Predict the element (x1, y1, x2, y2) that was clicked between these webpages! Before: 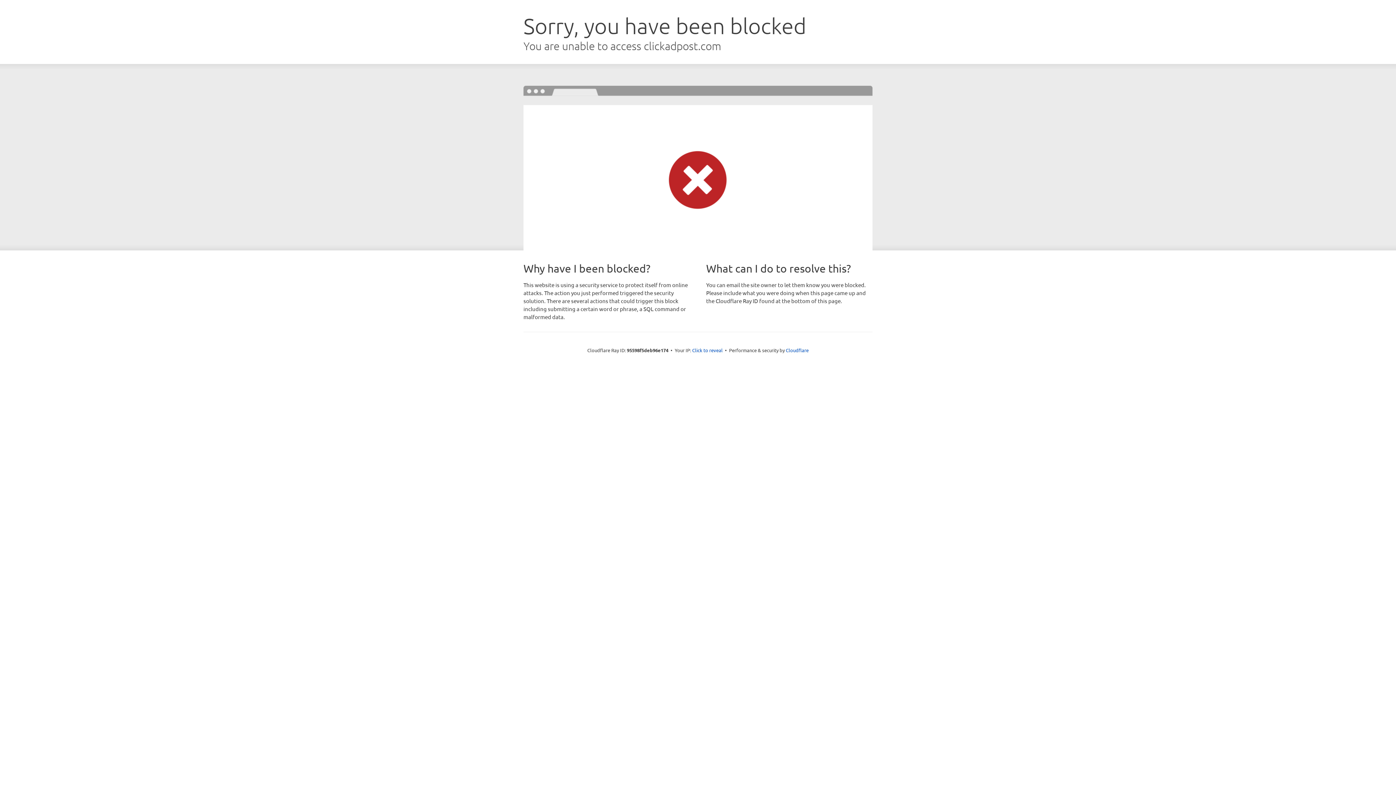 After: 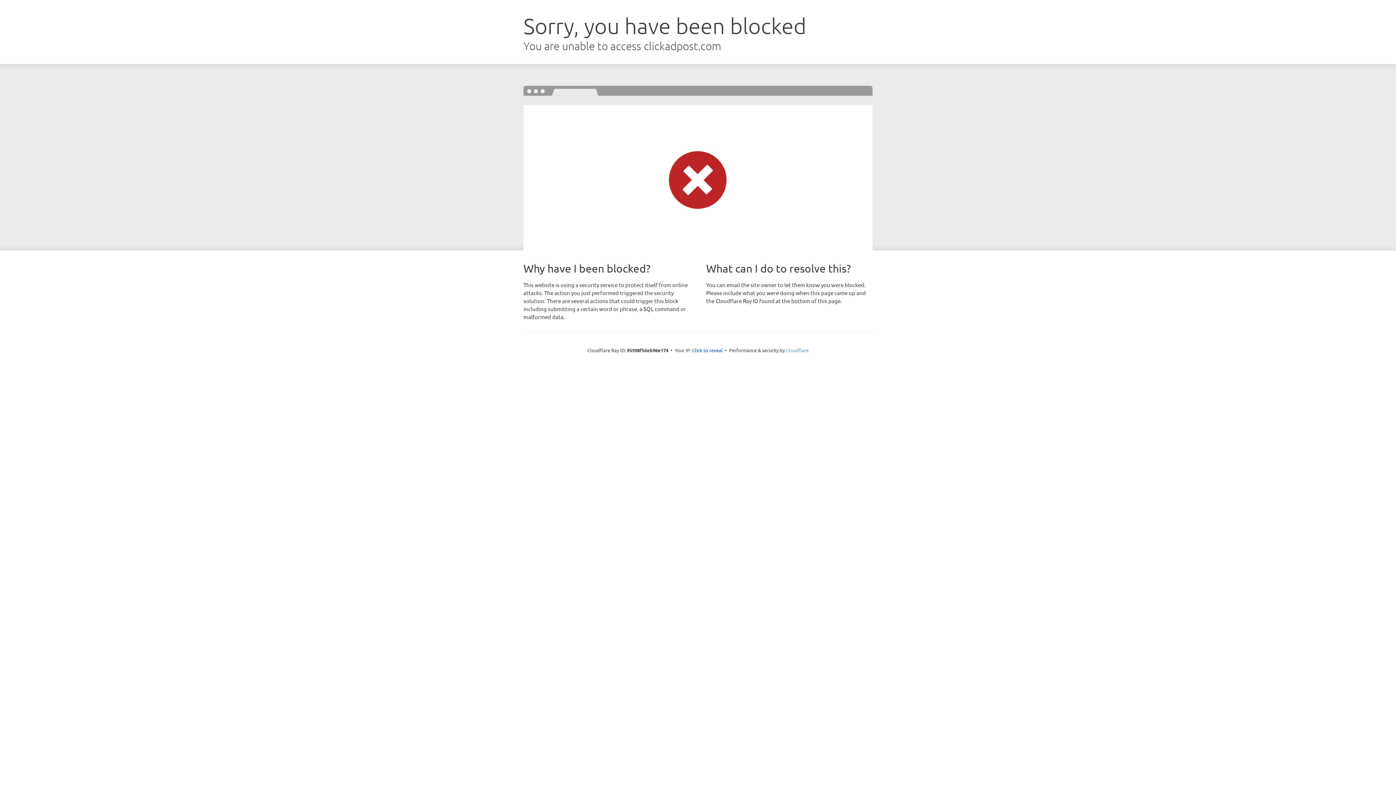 Action: label: Cloudflare bbox: (786, 347, 808, 353)